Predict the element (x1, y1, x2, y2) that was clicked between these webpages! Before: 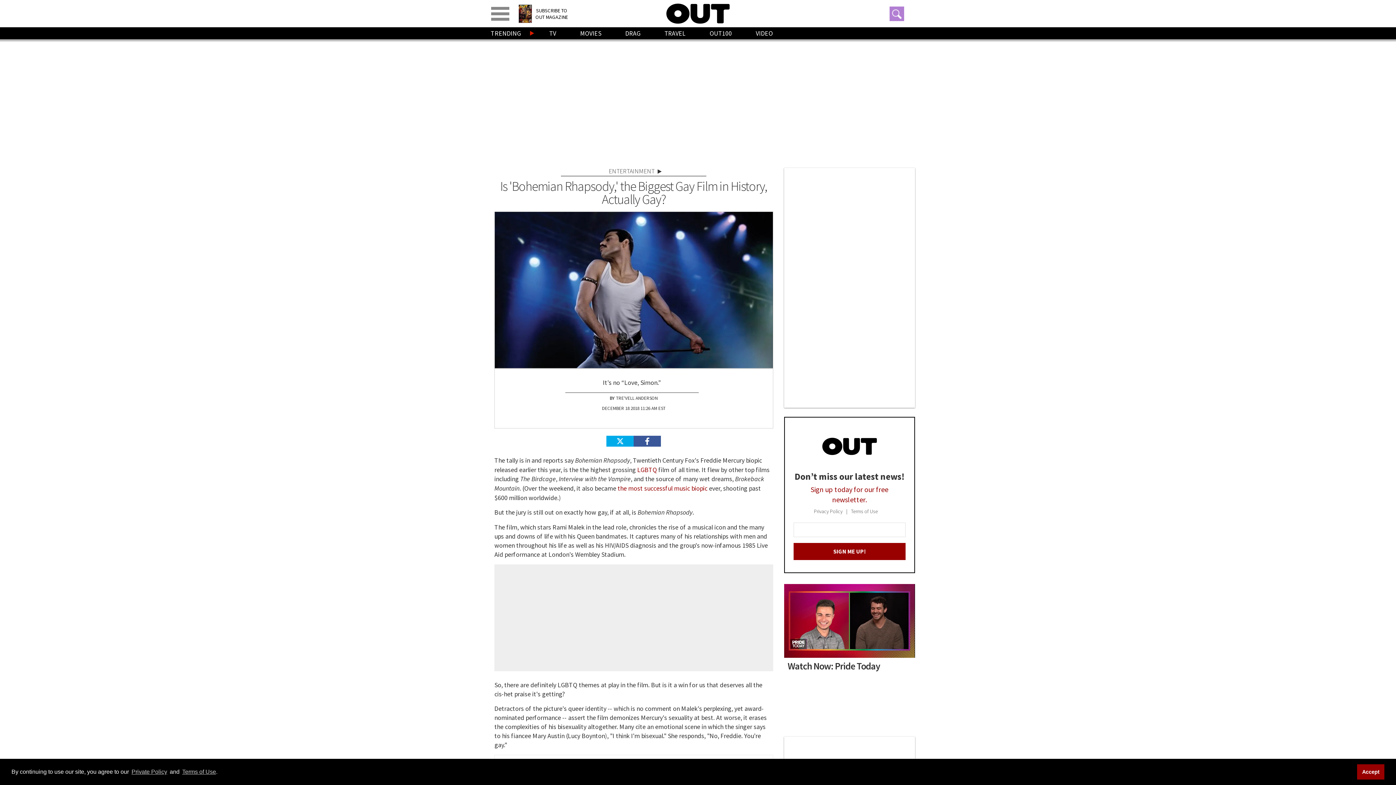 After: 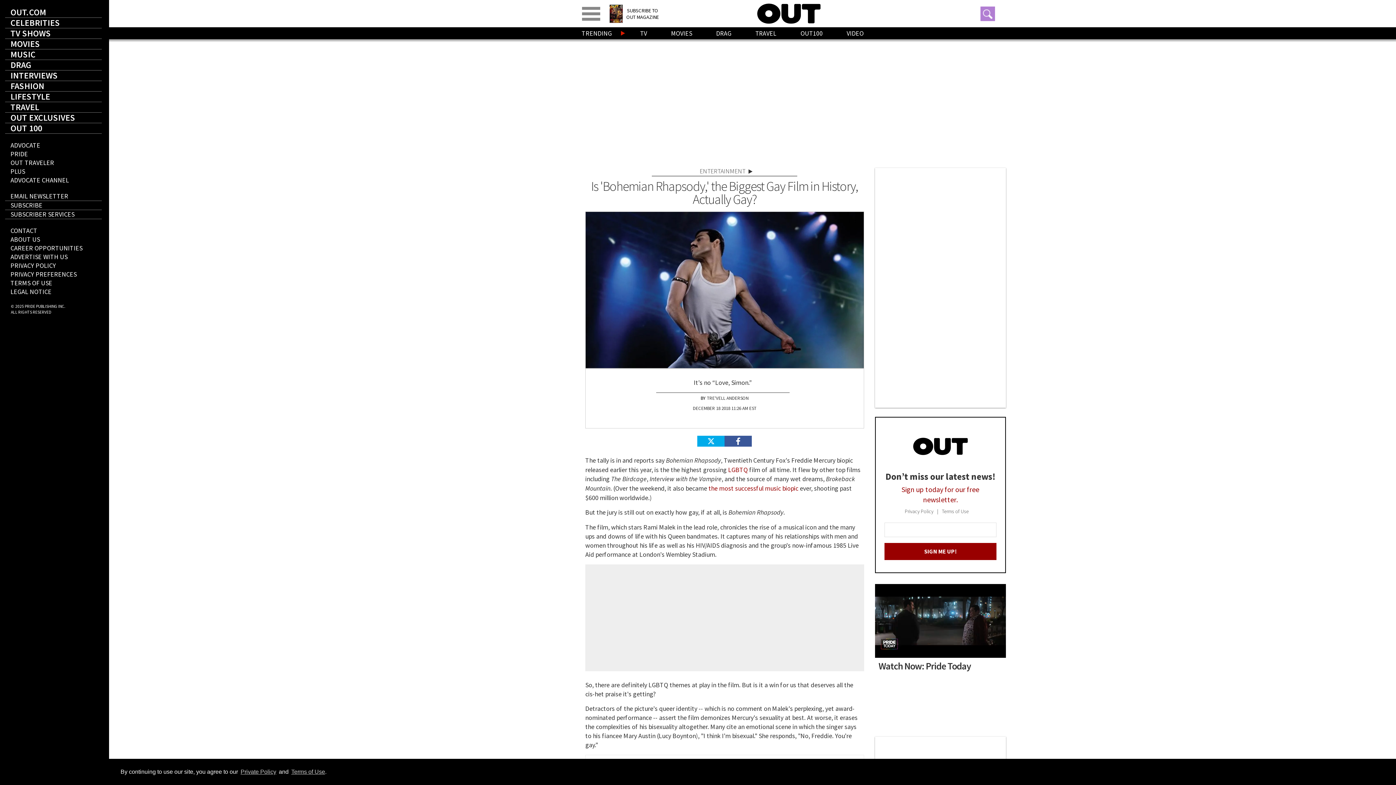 Action: label: Toggle menu bbox: (490, 6, 509, 20)